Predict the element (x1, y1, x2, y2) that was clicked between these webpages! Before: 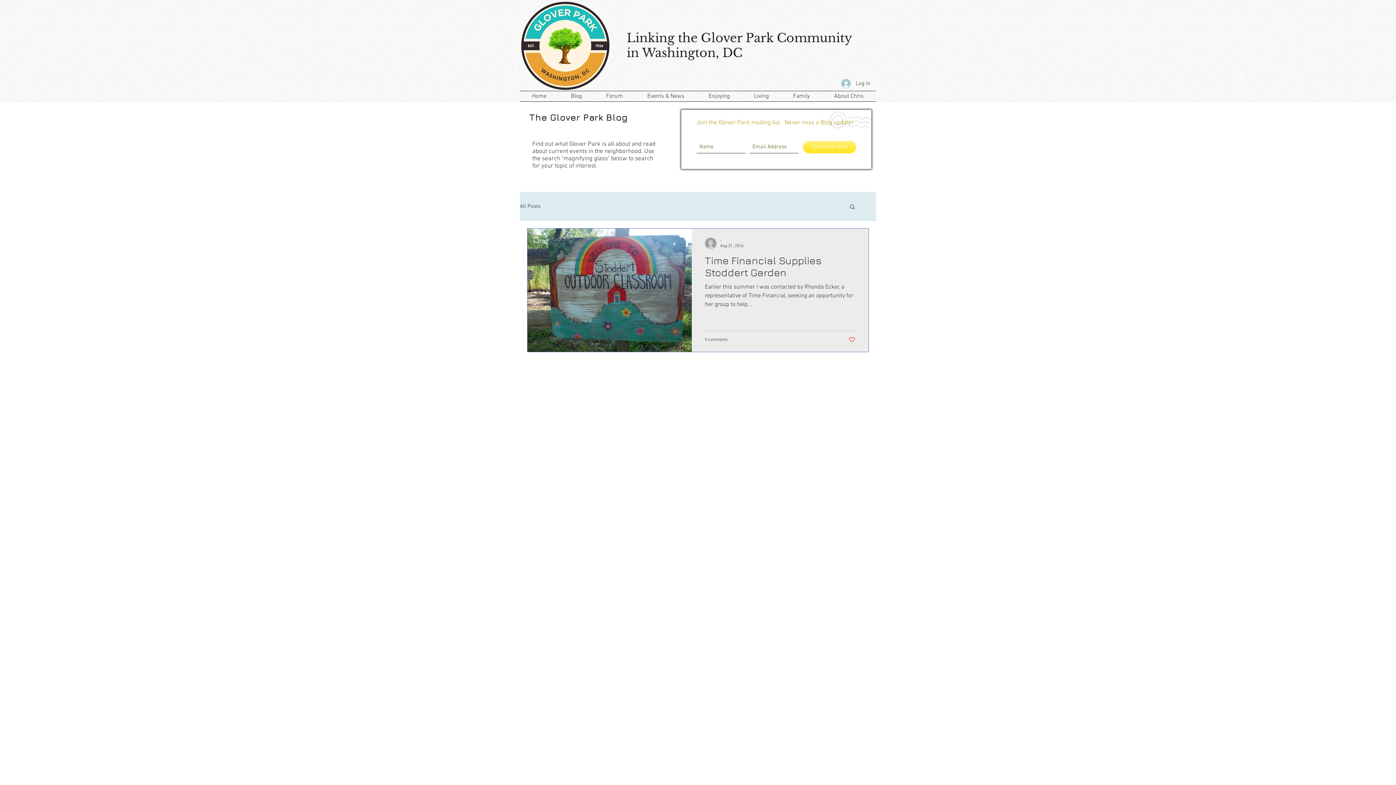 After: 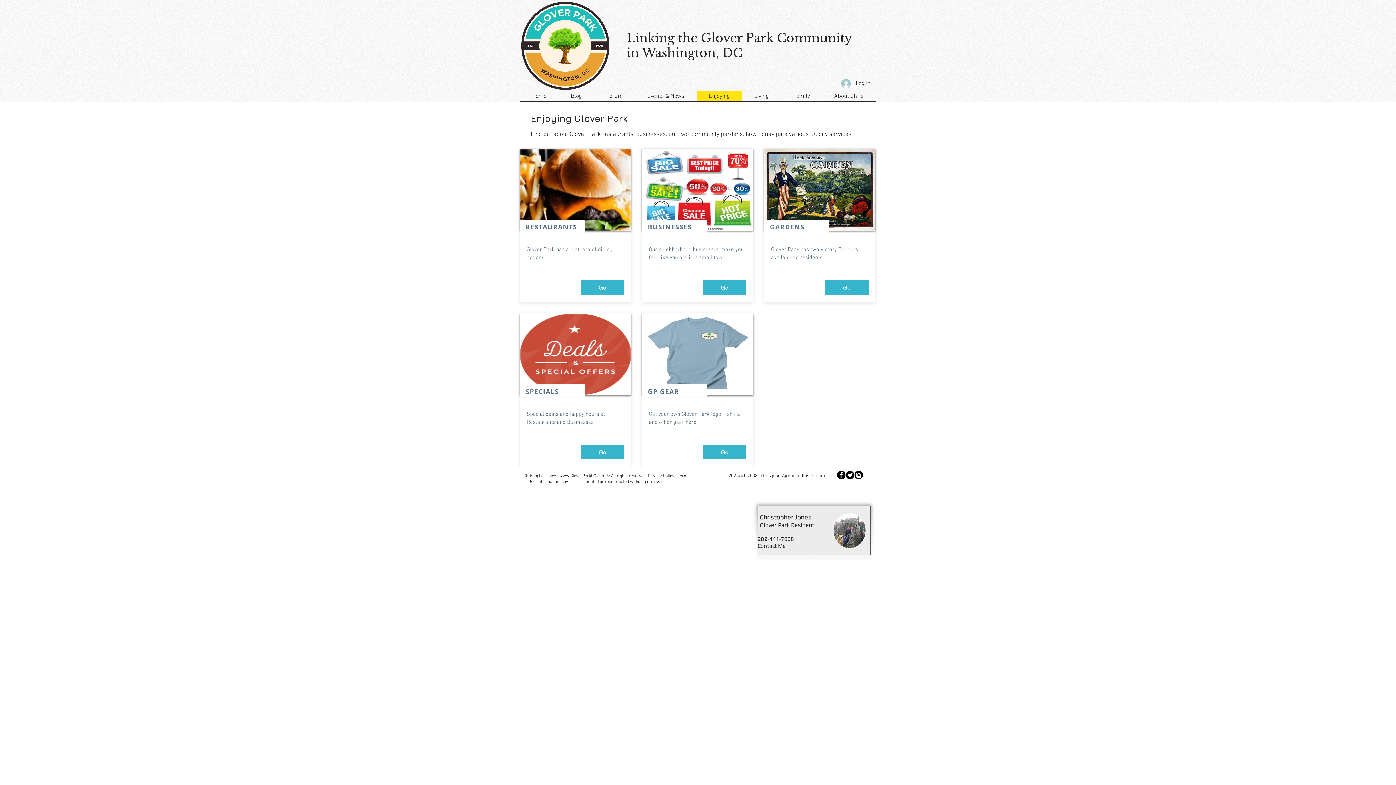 Action: bbox: (696, 91, 742, 101) label: Enjoying